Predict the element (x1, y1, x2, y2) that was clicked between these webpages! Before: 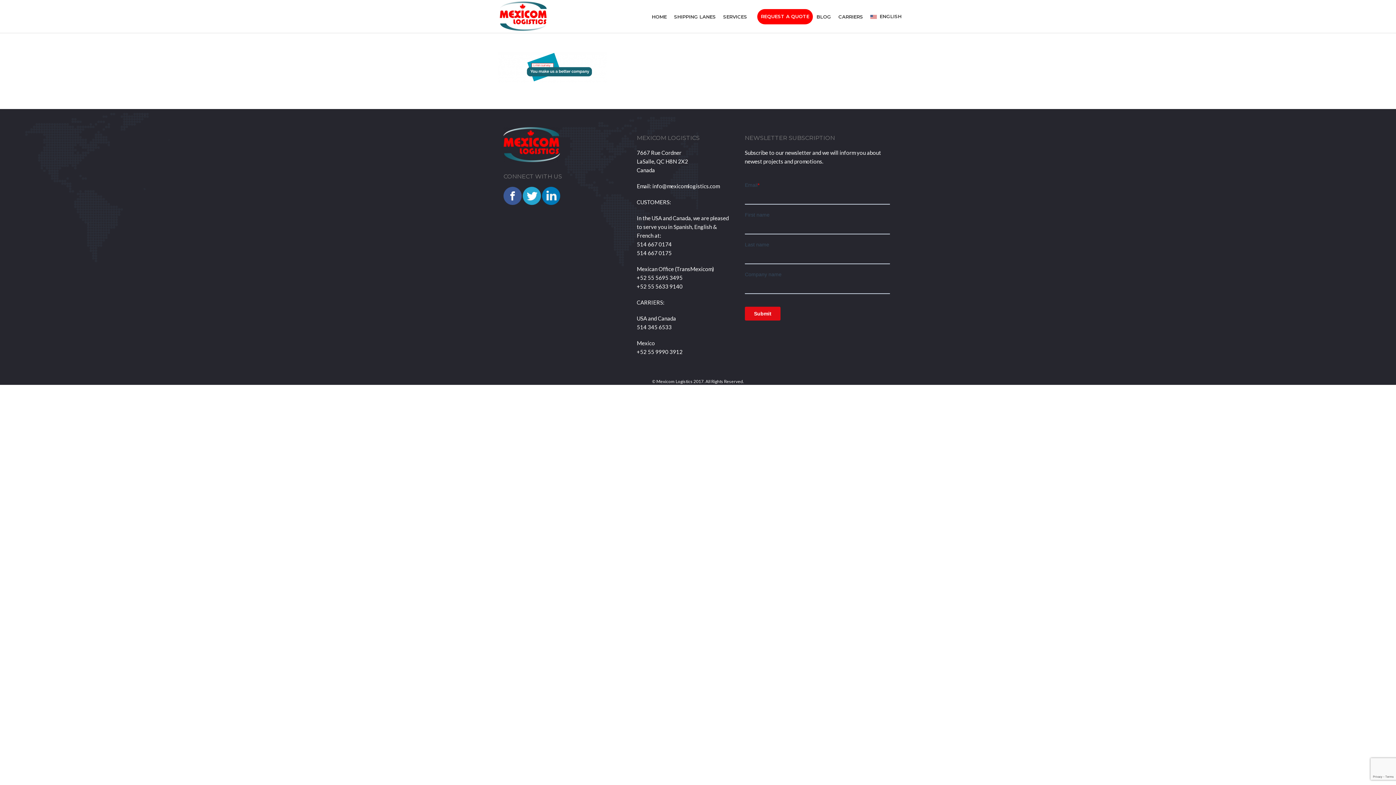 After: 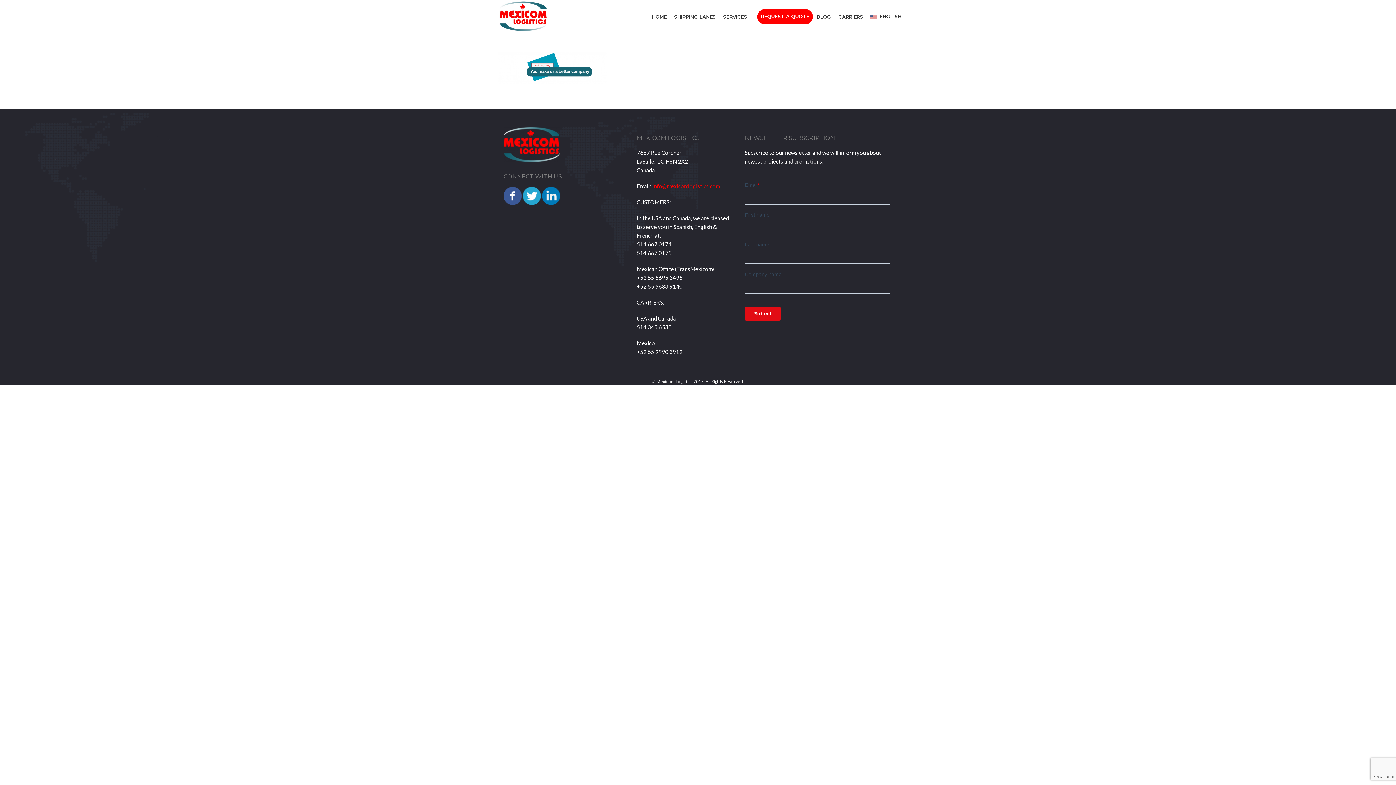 Action: label: info@mexicomlogistics.com bbox: (652, 182, 719, 189)